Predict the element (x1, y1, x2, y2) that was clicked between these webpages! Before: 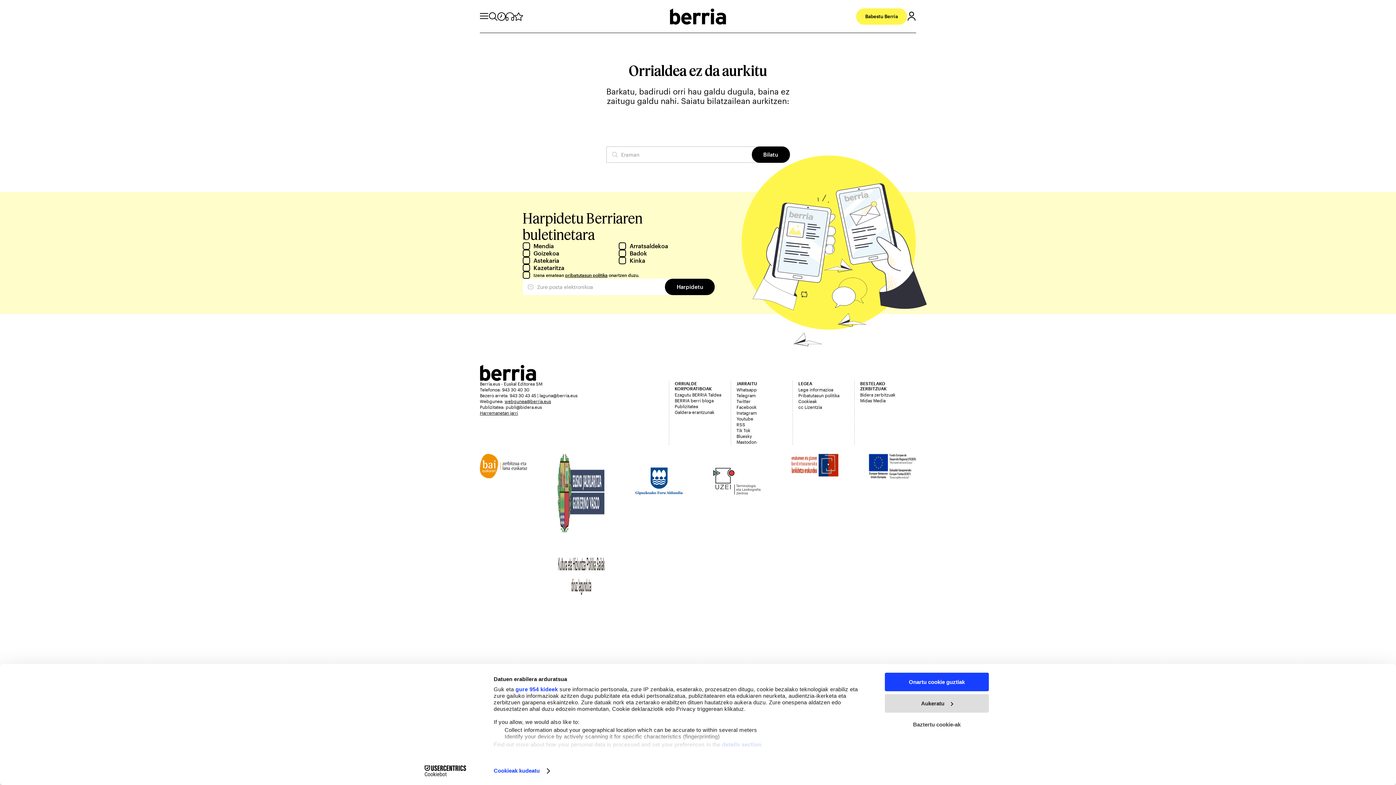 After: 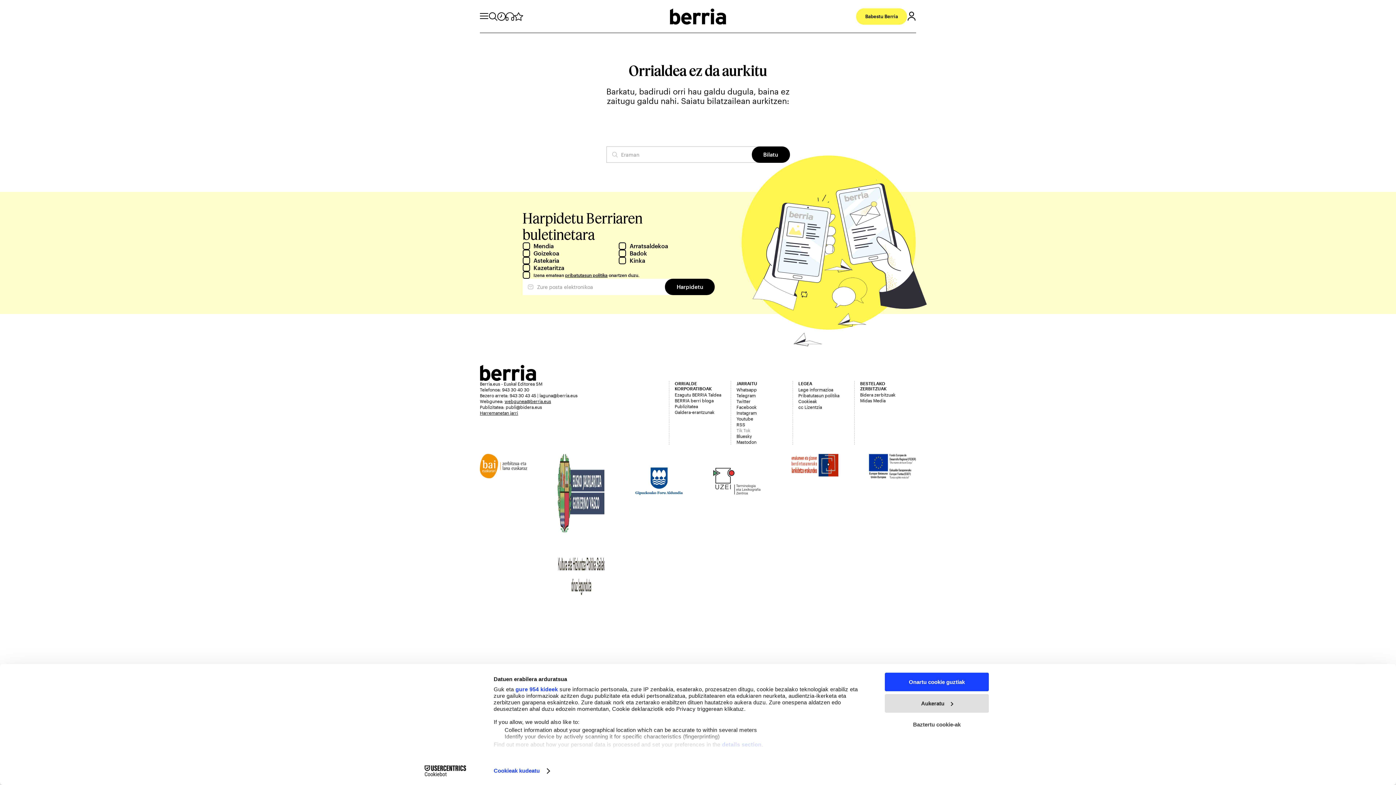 Action: label: Tik Tok bbox: (736, 427, 792, 433)